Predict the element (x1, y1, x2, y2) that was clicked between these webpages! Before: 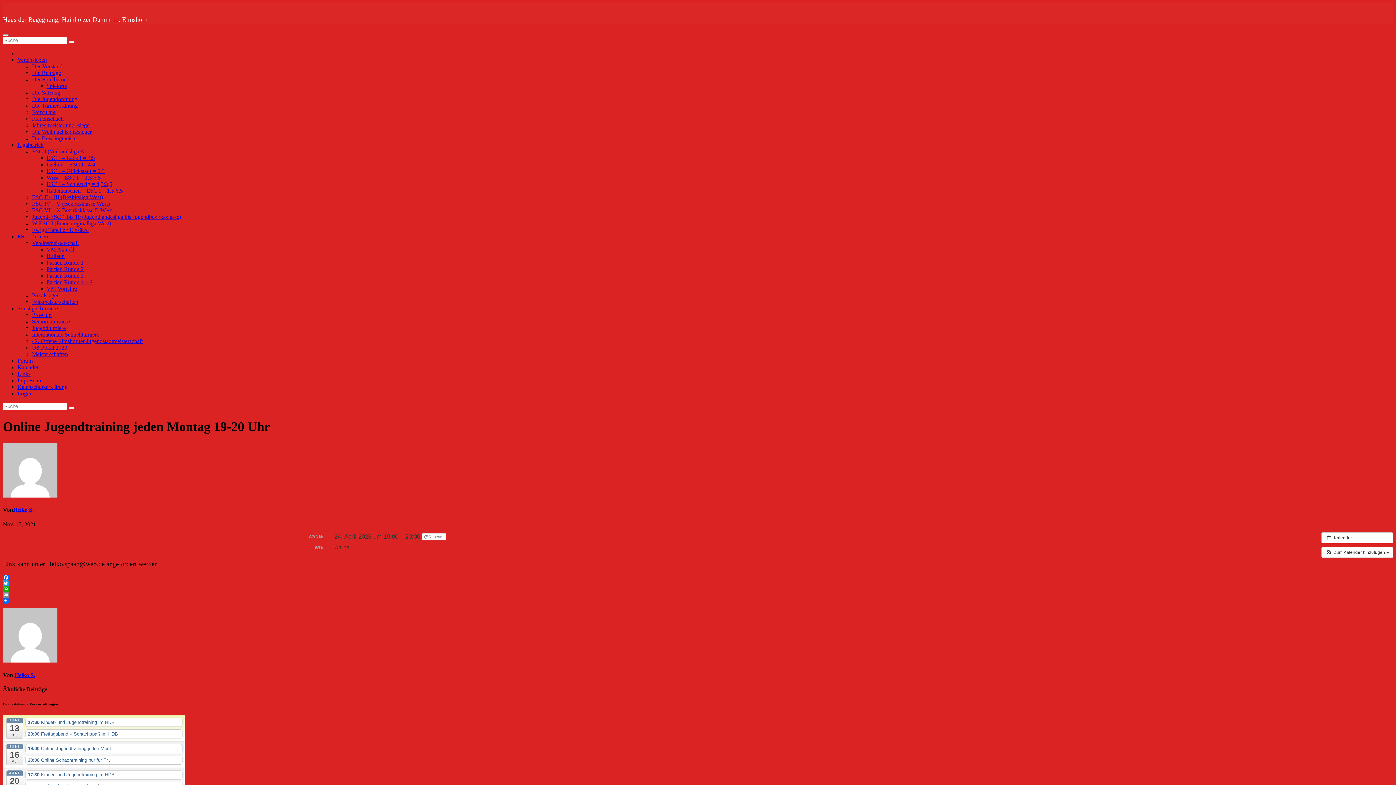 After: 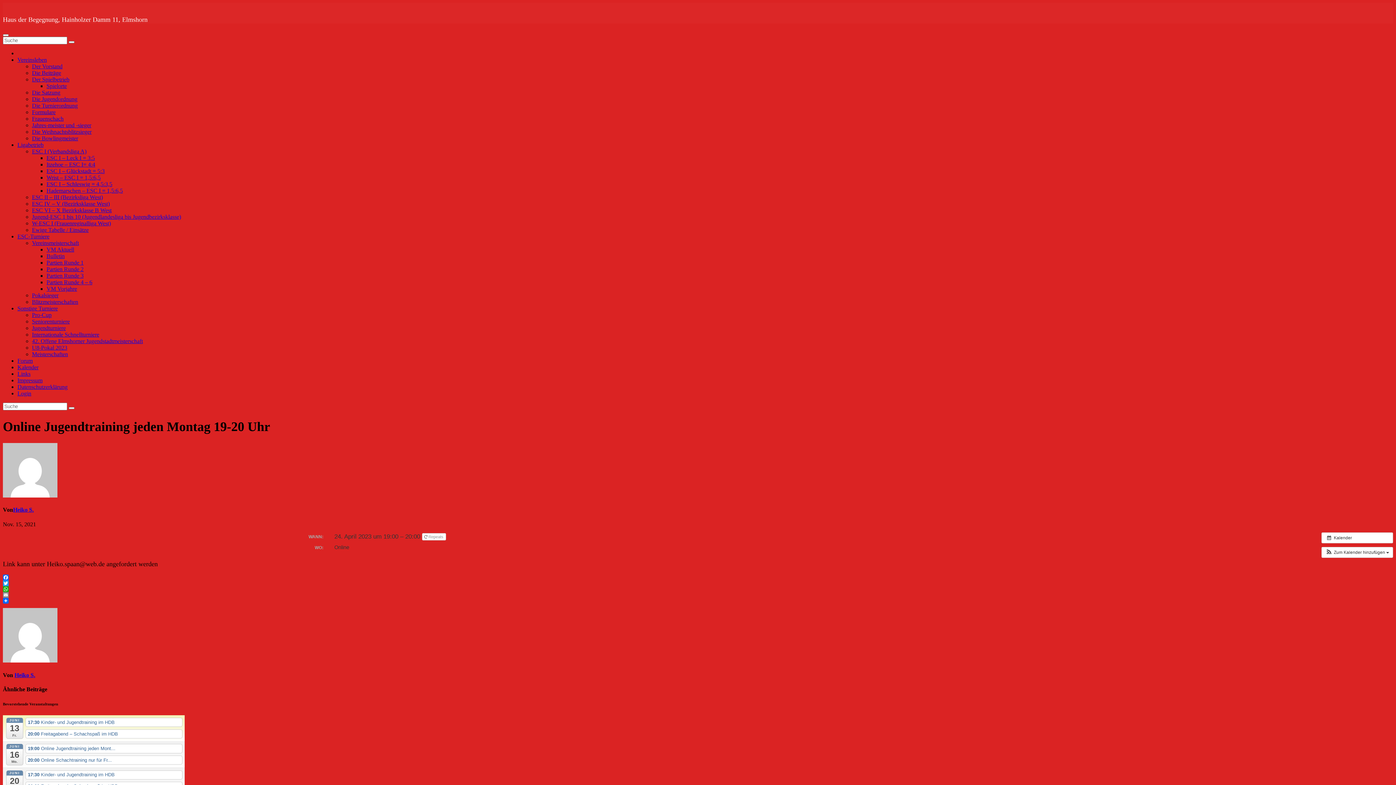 Action: bbox: (2, 575, 1393, 580) label: Facebook